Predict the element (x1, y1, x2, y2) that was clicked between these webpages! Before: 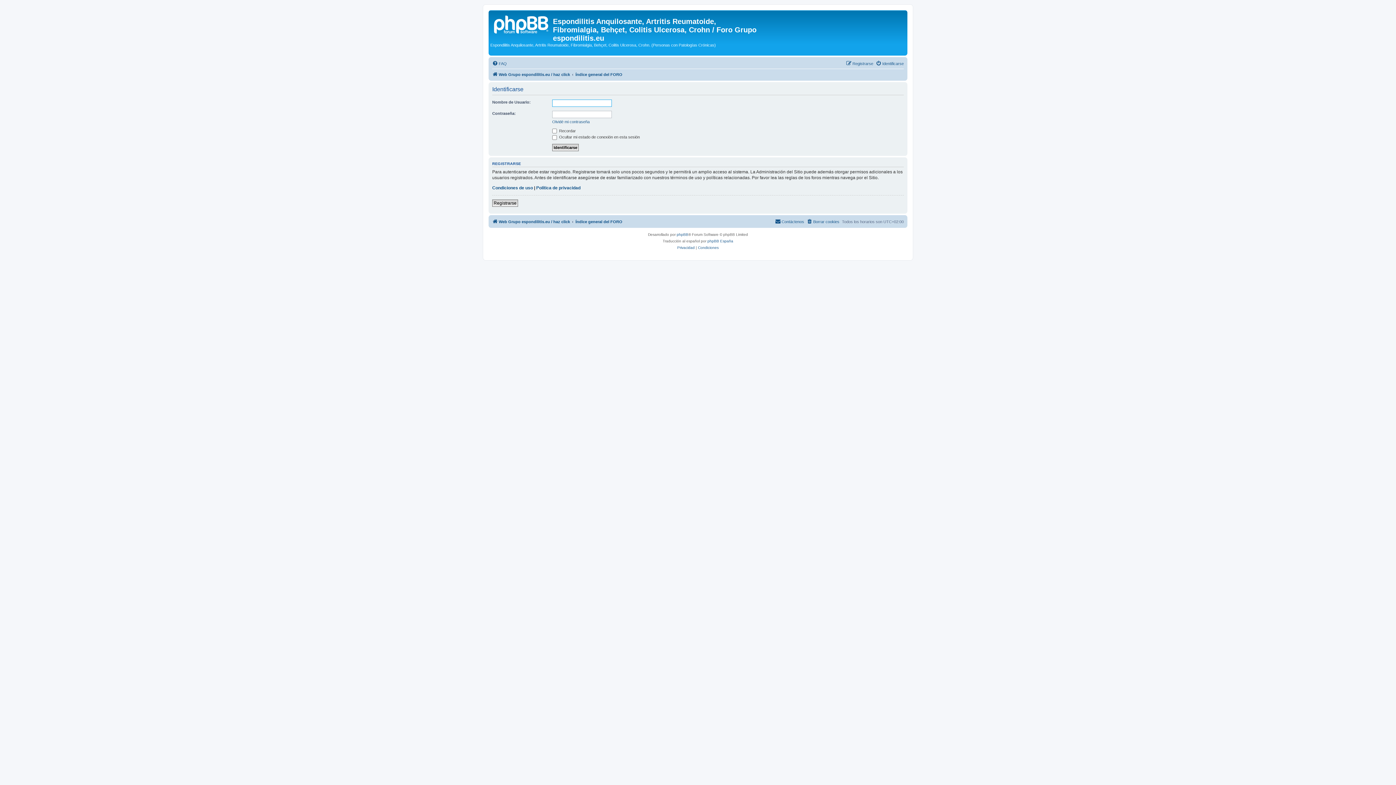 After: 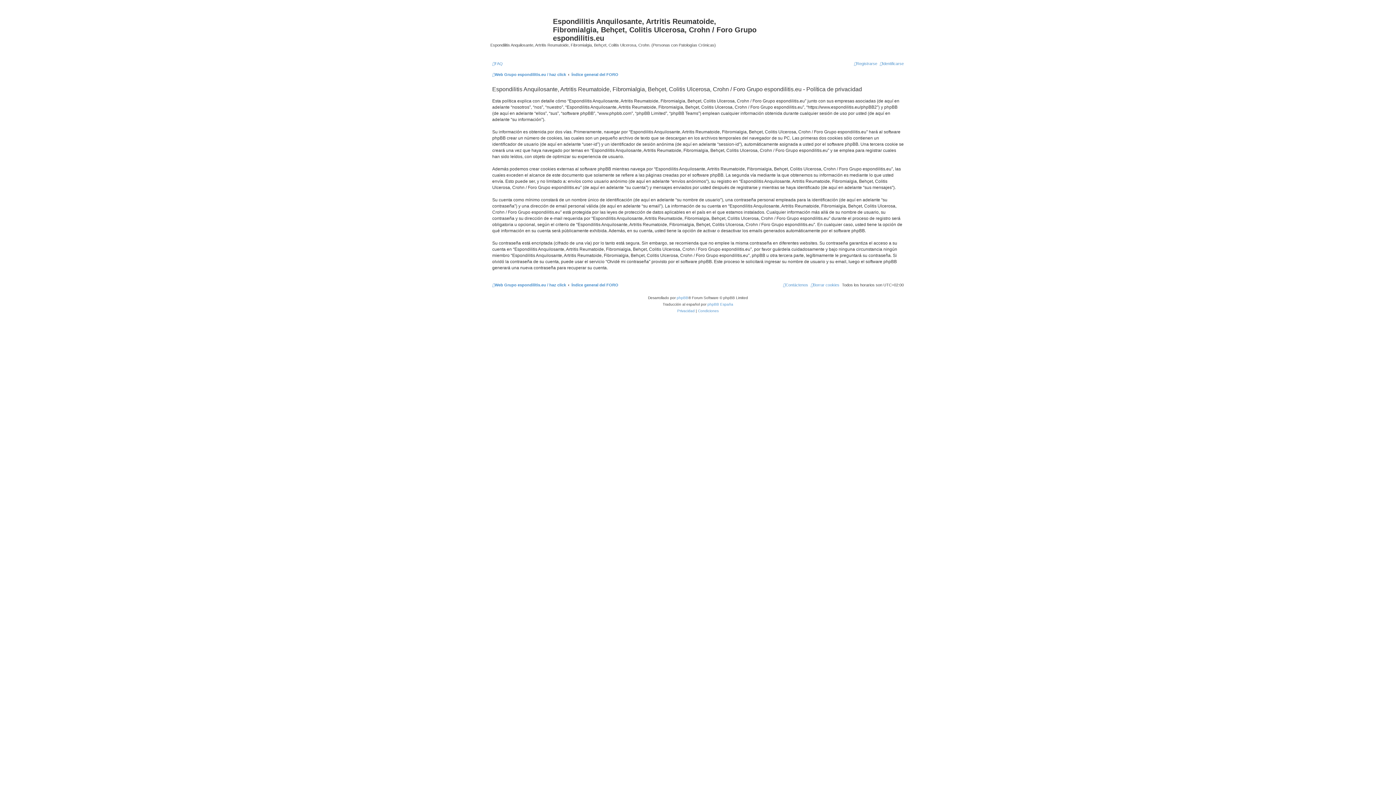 Action: bbox: (677, 244, 694, 251) label: Privacidad